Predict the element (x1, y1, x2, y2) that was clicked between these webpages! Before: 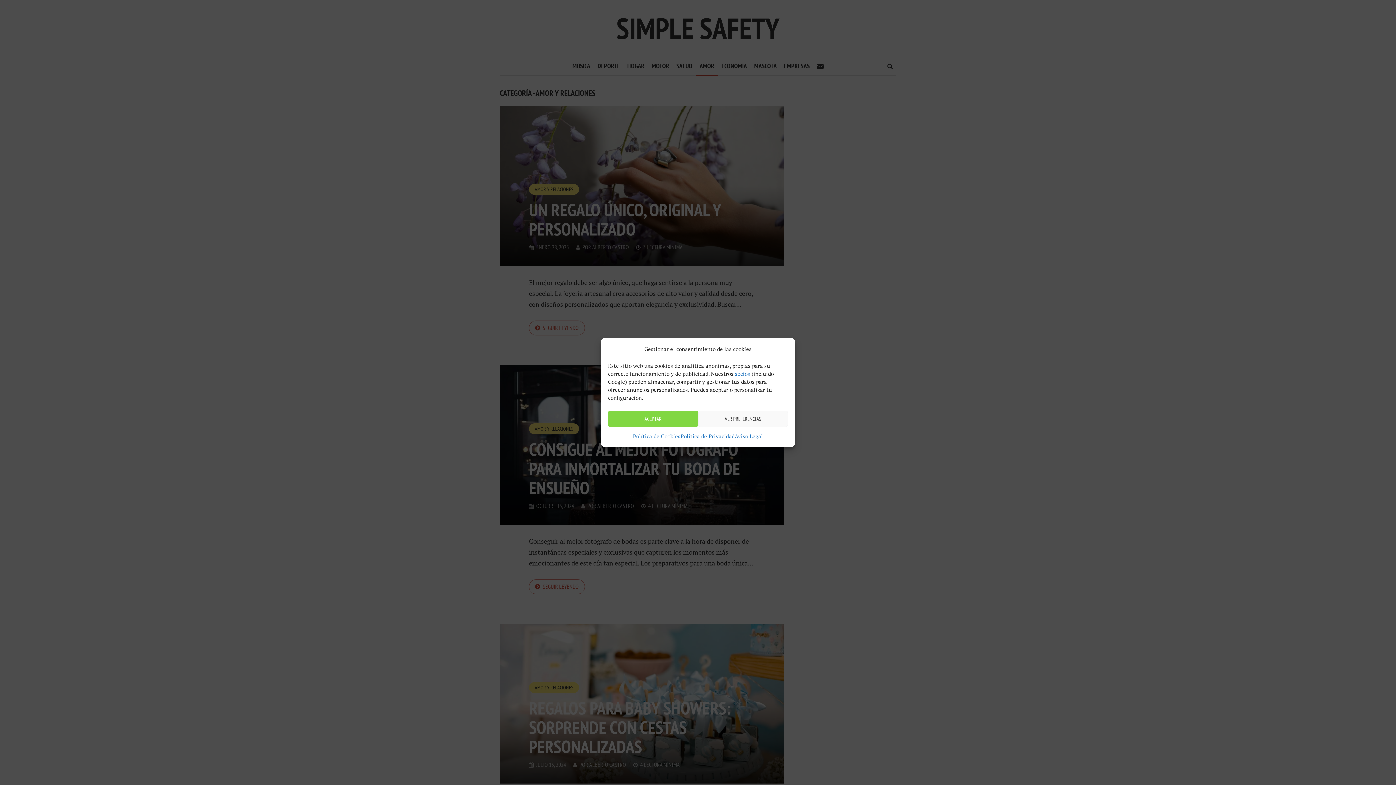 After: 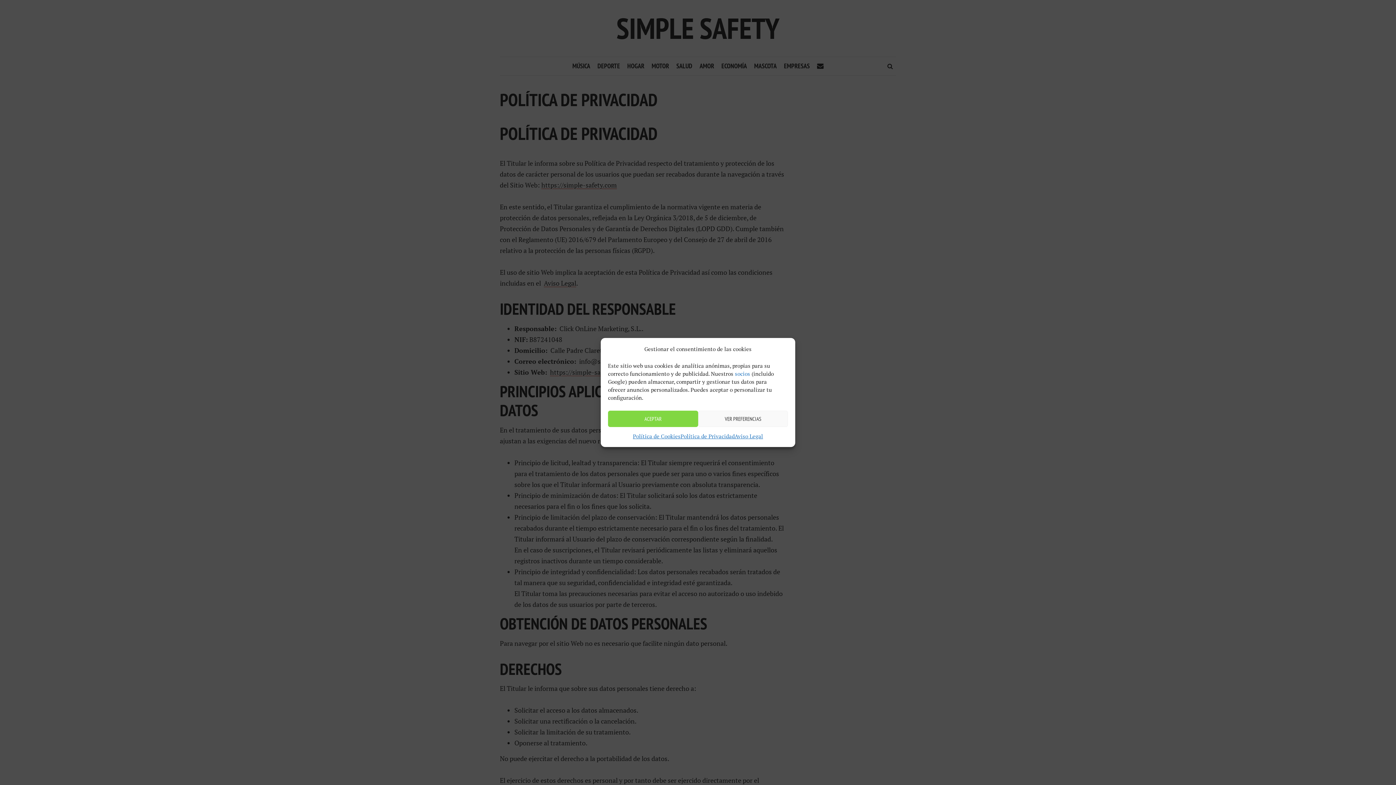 Action: label: socios bbox: (735, 370, 750, 377)